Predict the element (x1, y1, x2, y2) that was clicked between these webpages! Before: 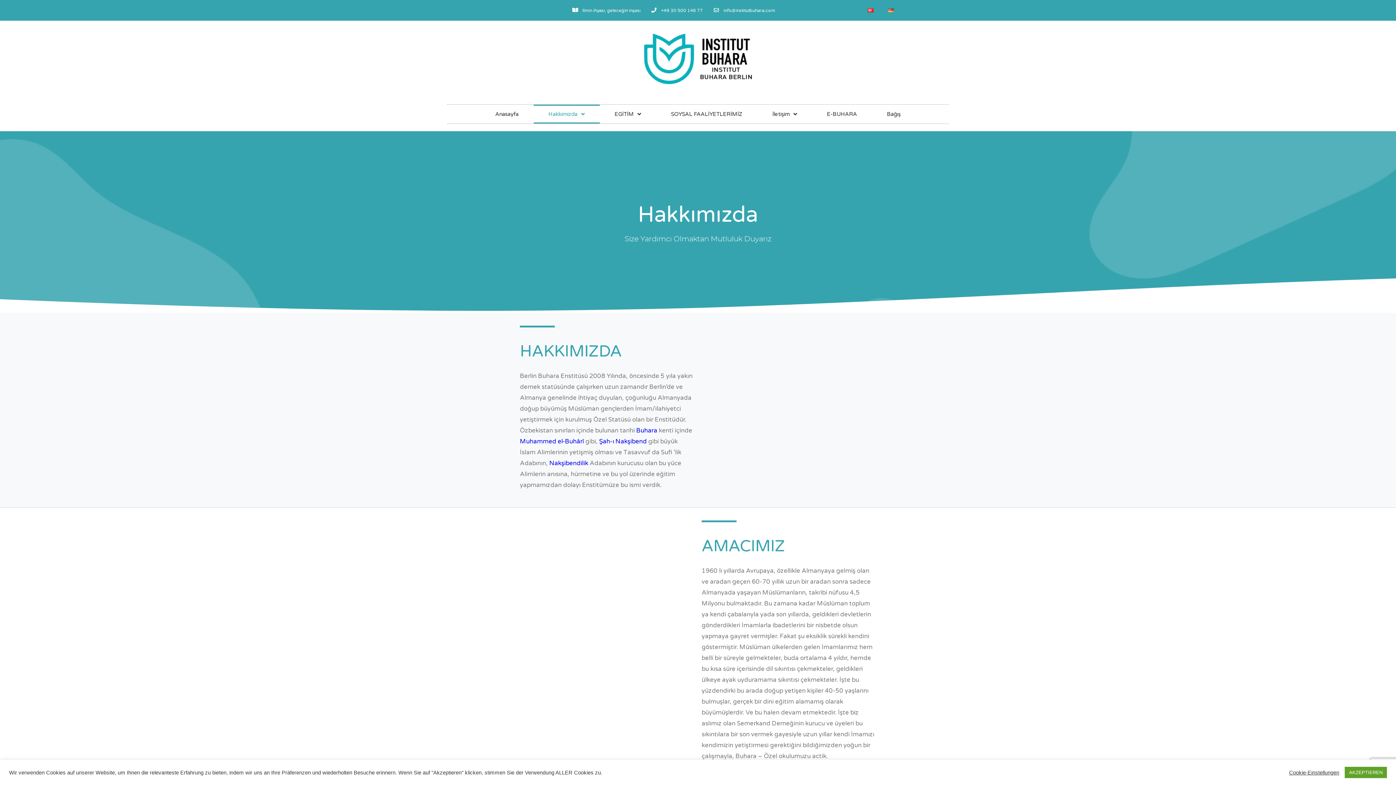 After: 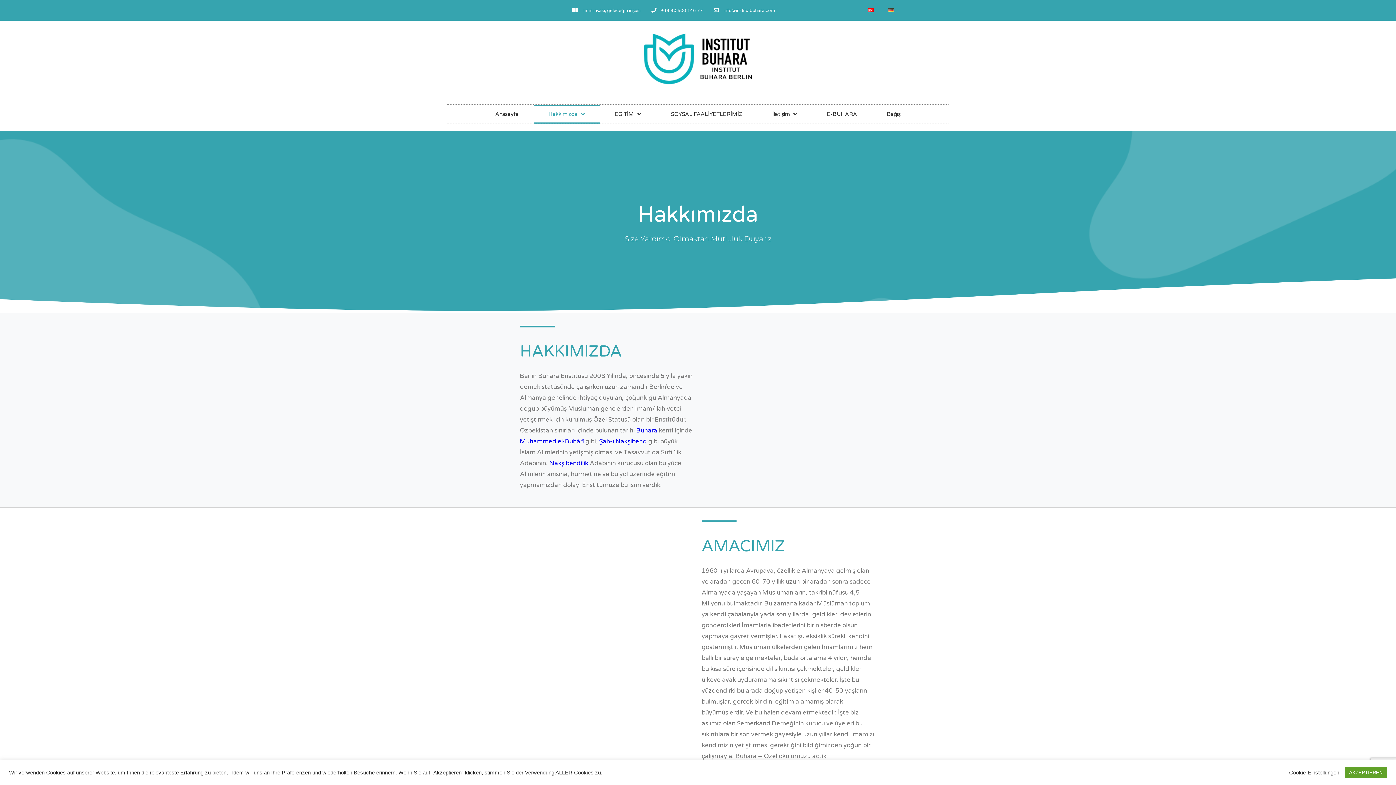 Action: label: Muhammed el-Buhârî bbox: (520, 437, 584, 445)